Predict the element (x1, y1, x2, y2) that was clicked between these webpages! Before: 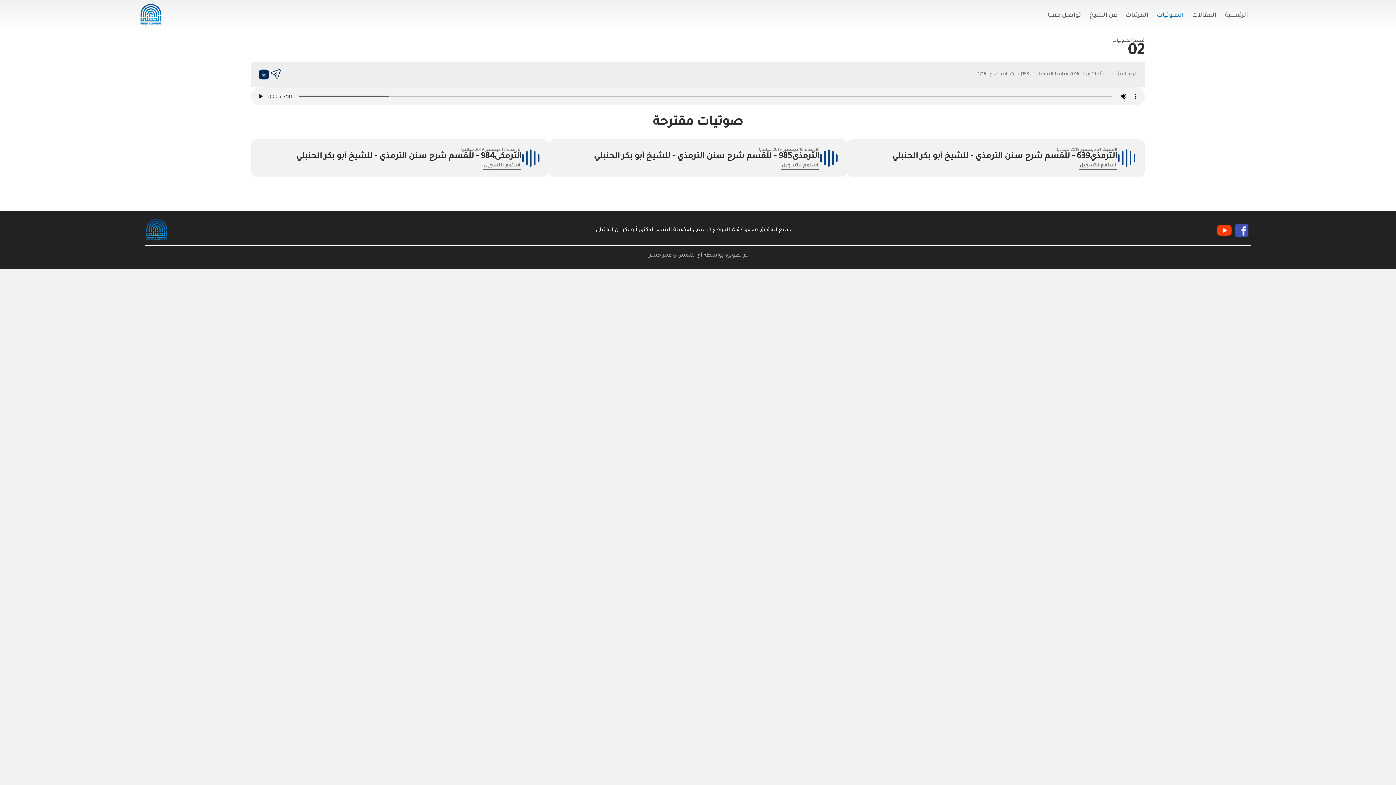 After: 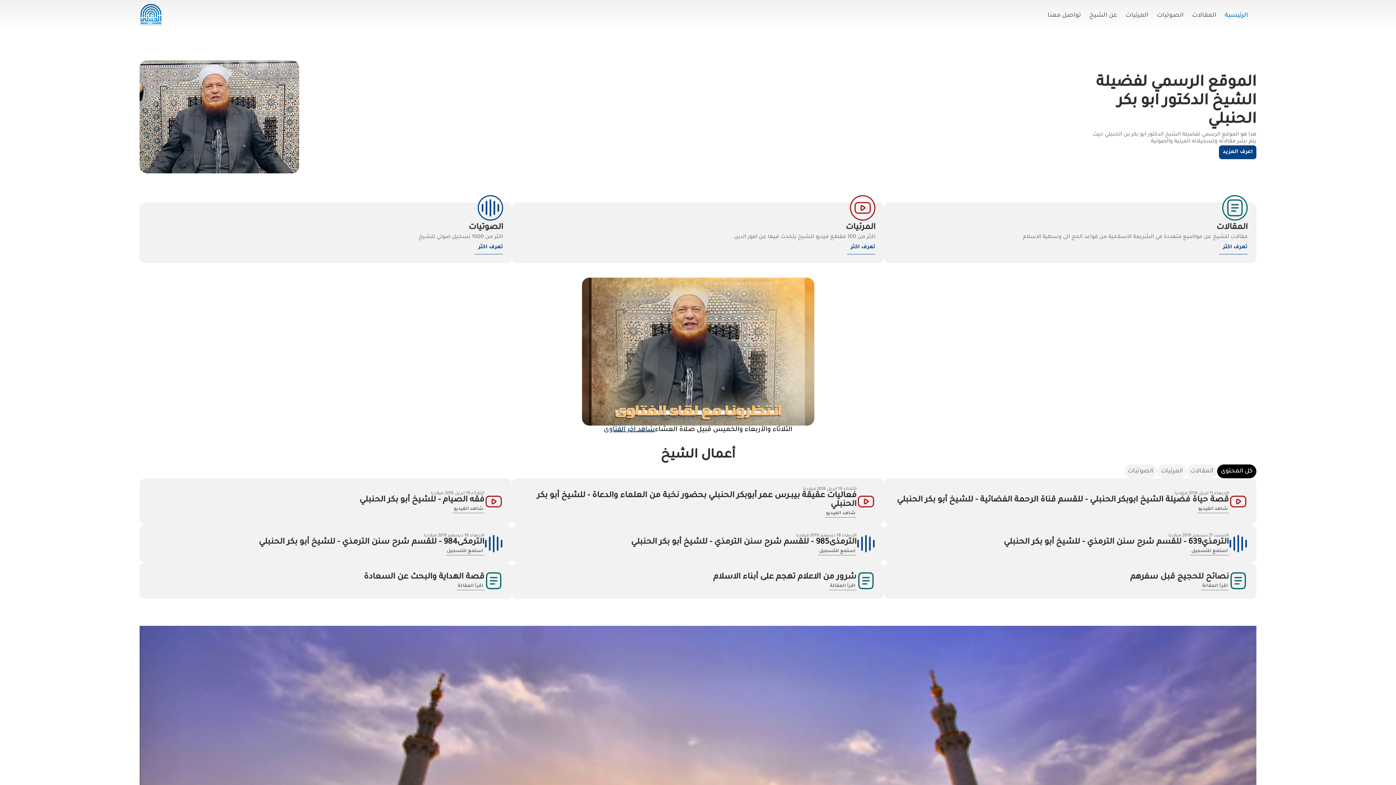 Action: bbox: (139, 3, 166, 27)